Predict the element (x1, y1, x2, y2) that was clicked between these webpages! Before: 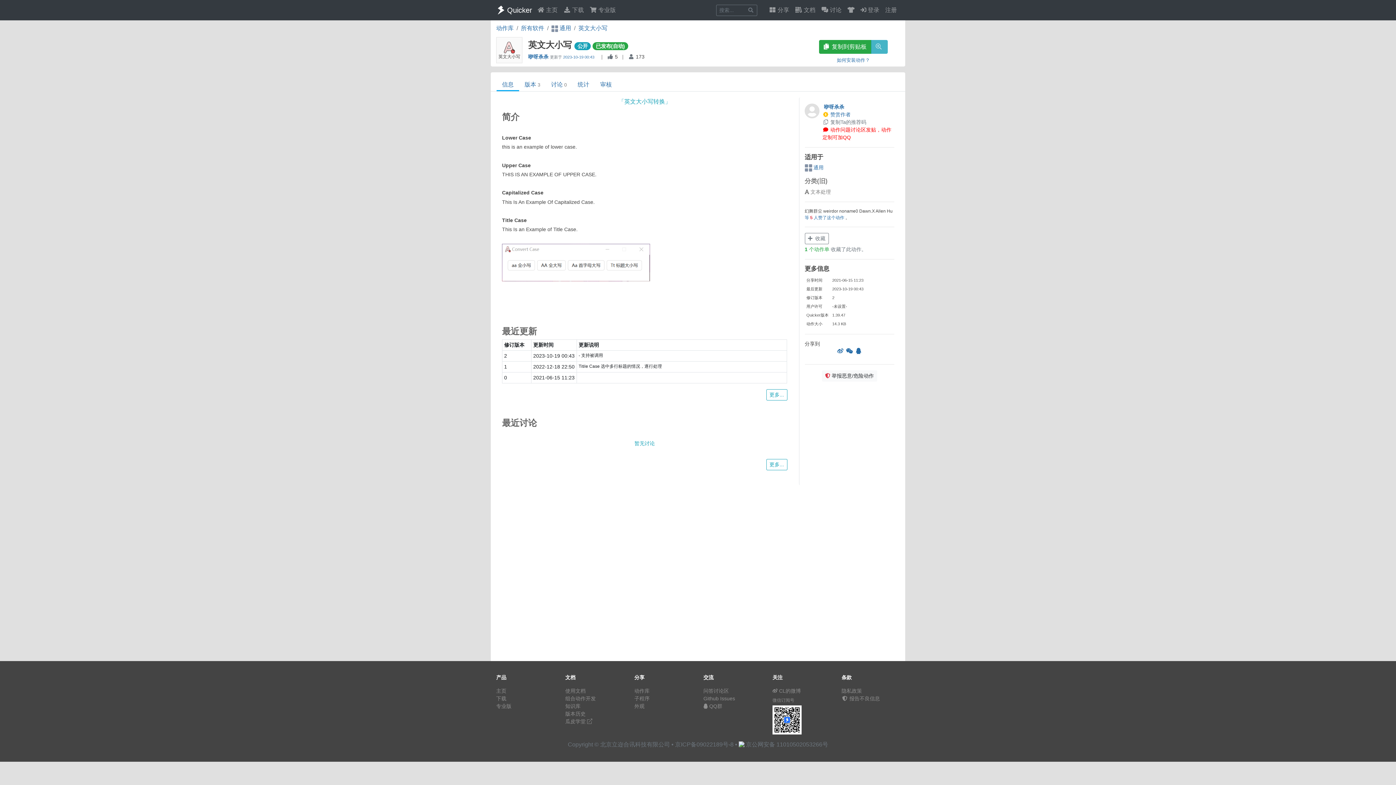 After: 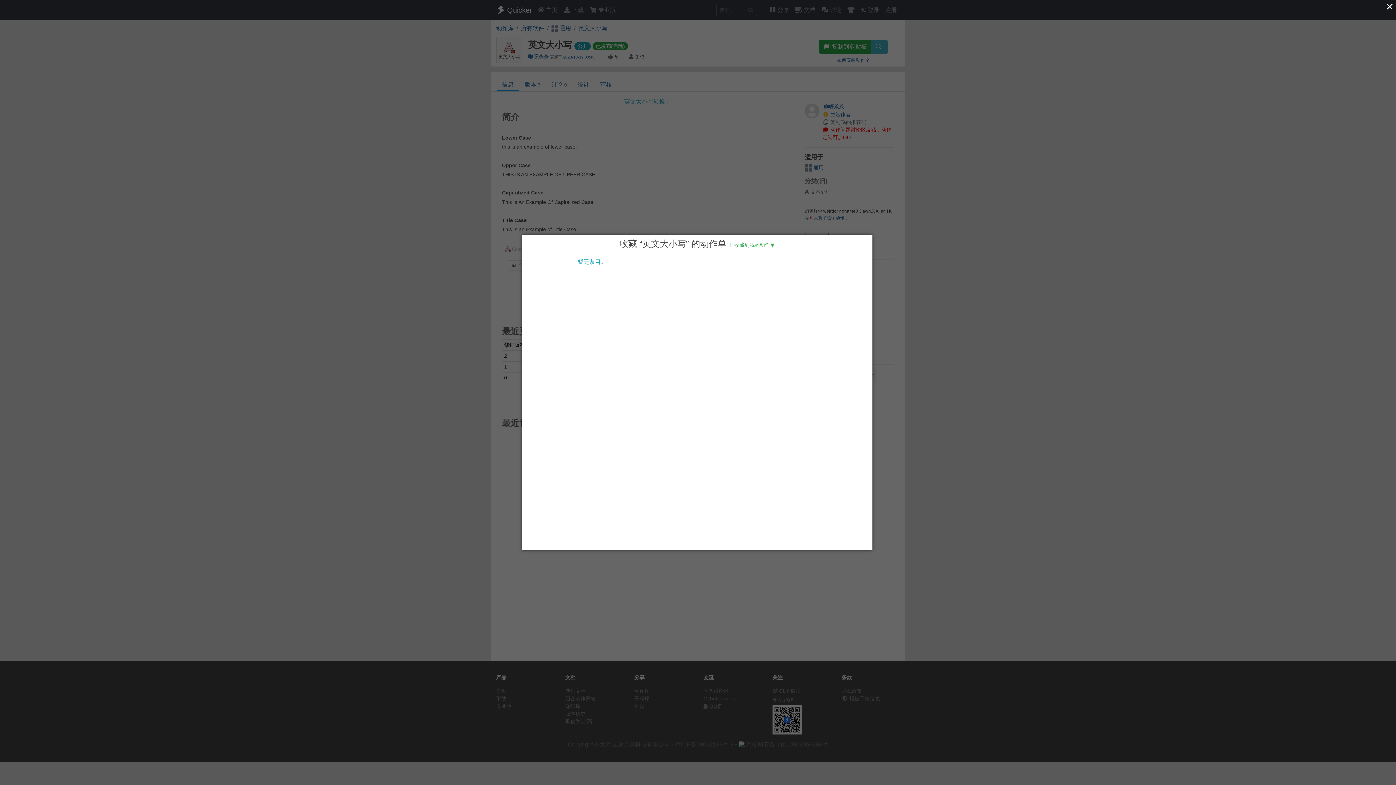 Action: label: 1 个动作单  bbox: (804, 246, 831, 252)